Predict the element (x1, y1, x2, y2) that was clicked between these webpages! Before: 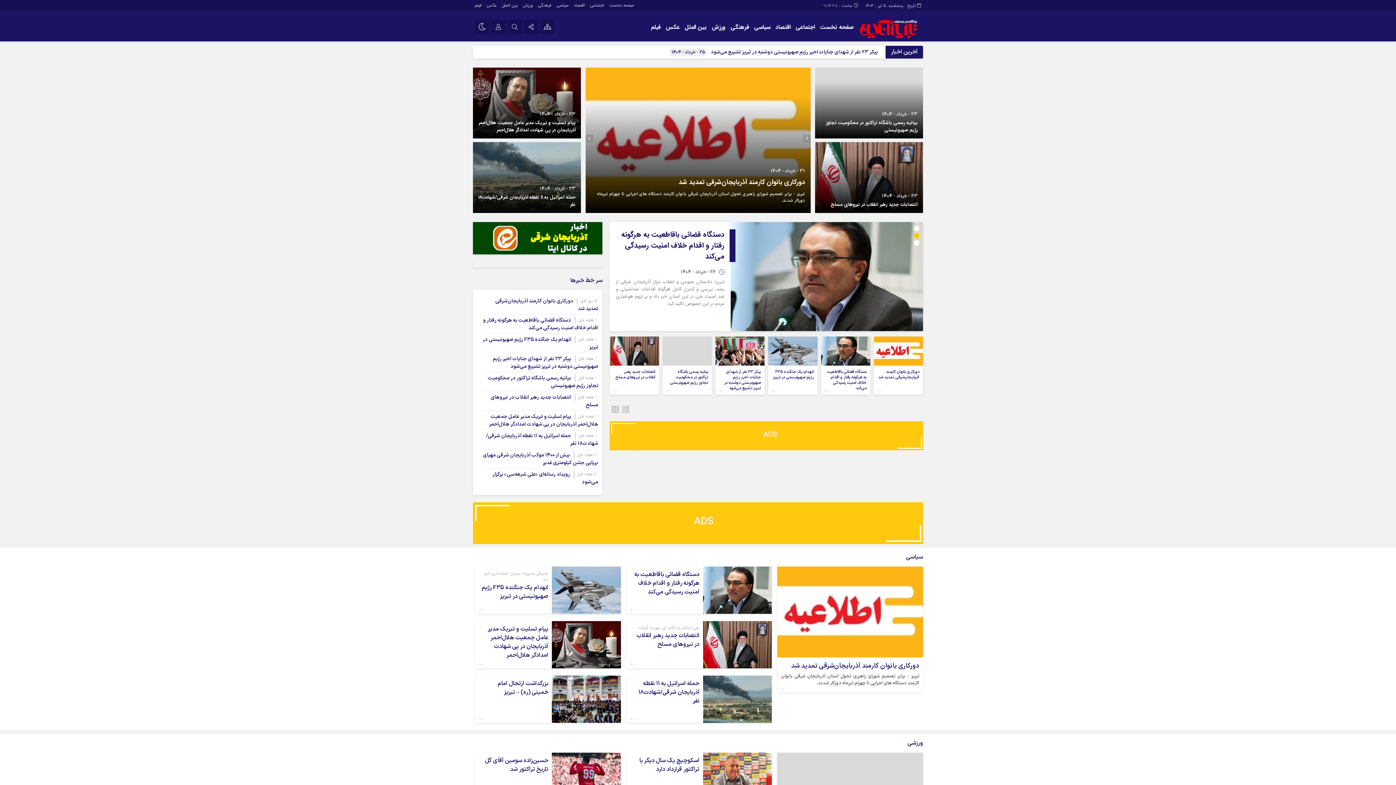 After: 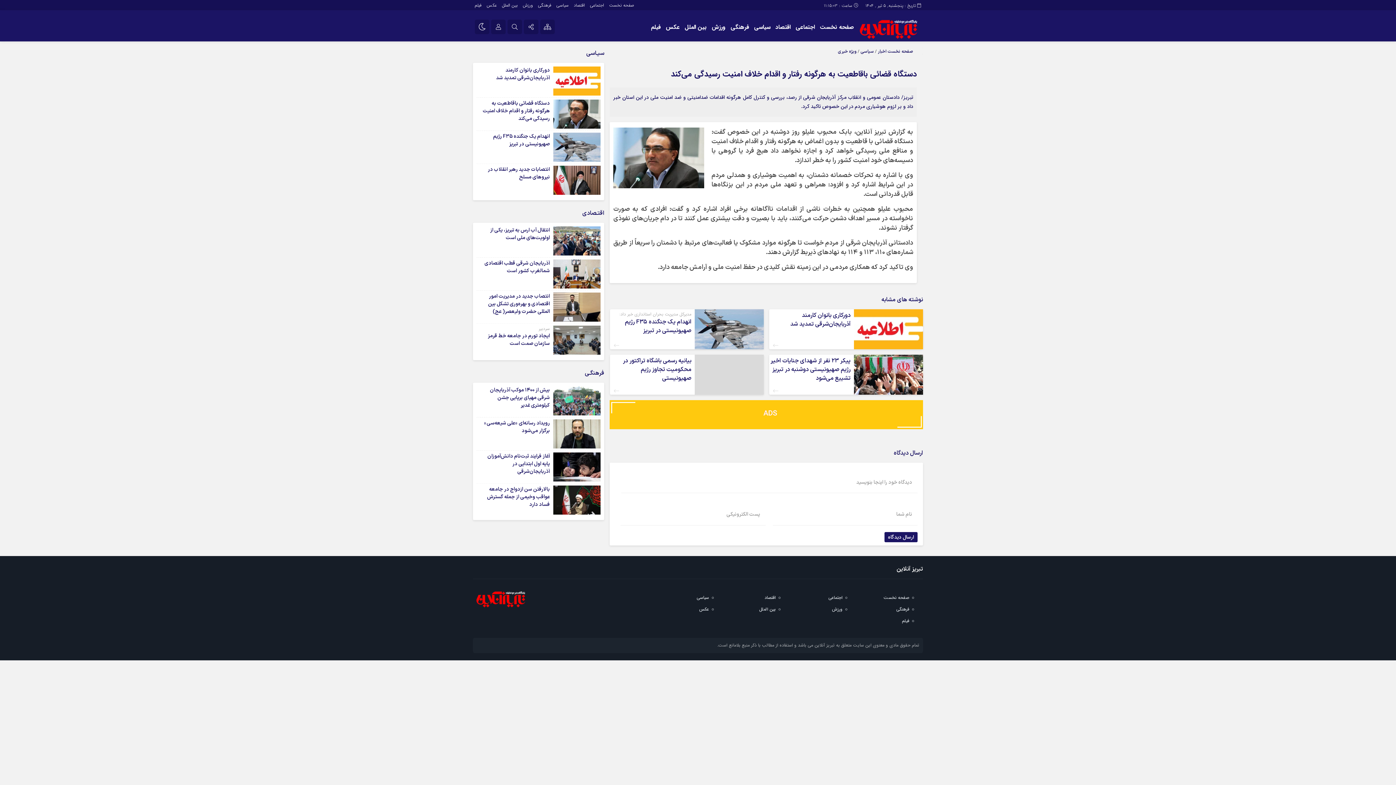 Action: bbox: (621, 229, 724, 262) label: دستگاه قضائی باقاطعیت به هرگونه رفتار و اقدام خلاف امنیت رسیدگی می‌کند